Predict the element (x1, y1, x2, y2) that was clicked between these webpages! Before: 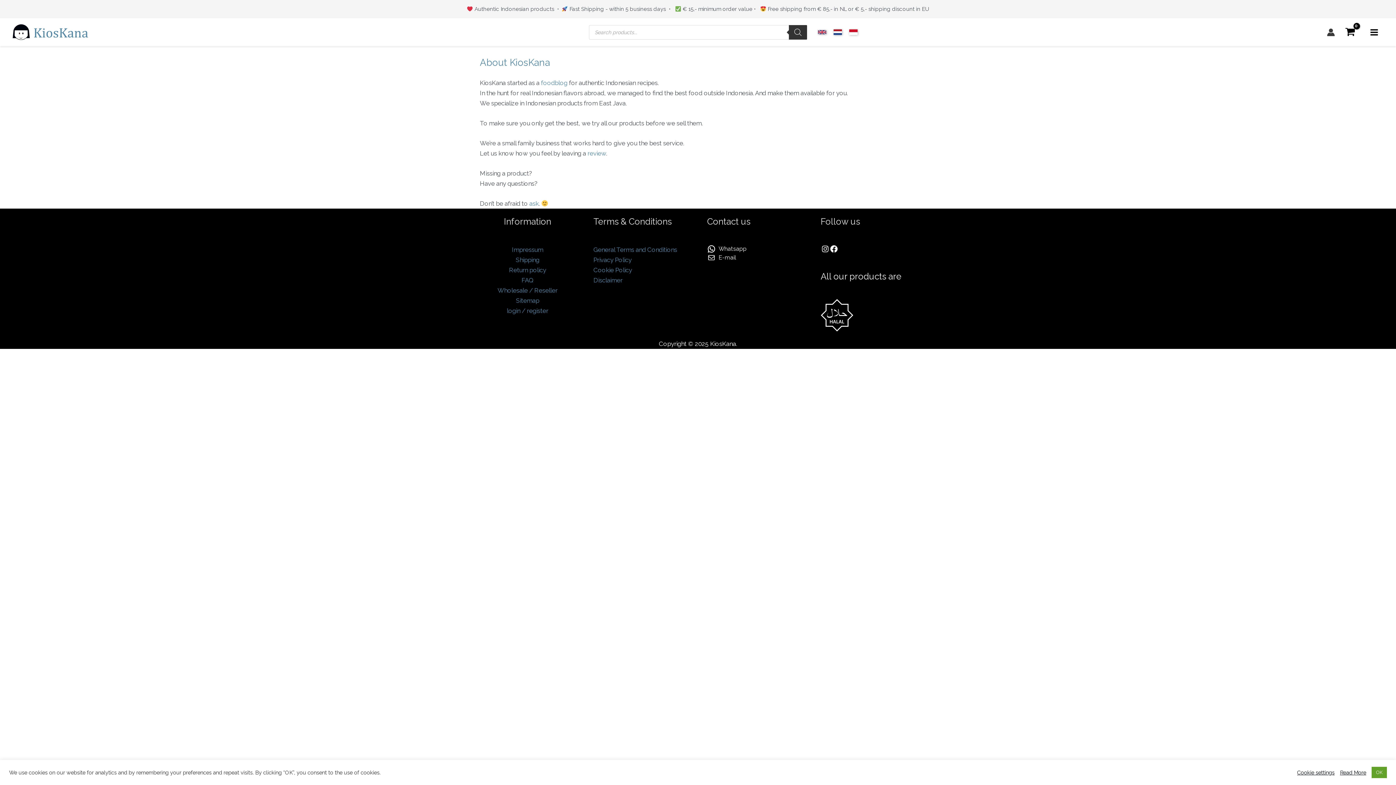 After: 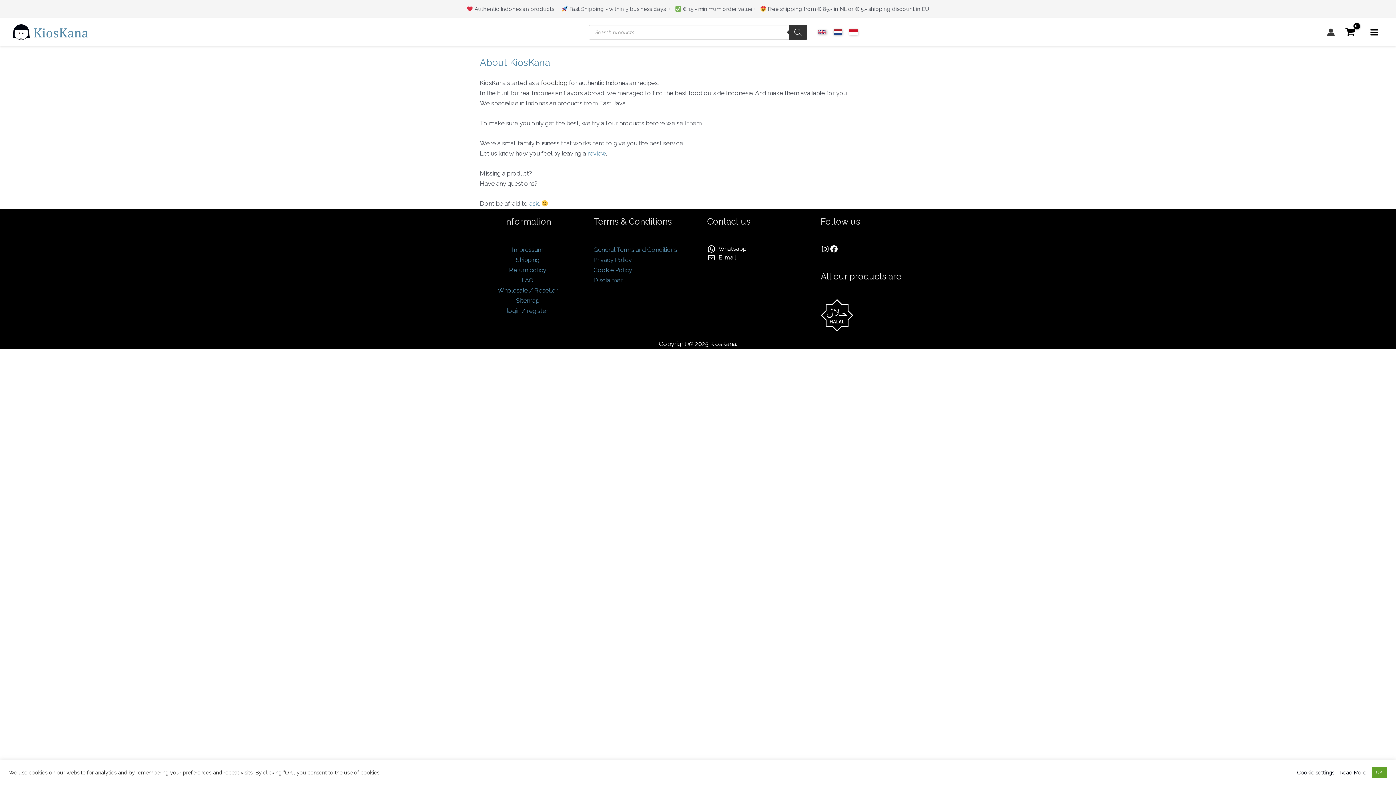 Action: bbox: (541, 79, 567, 86) label: foodblog